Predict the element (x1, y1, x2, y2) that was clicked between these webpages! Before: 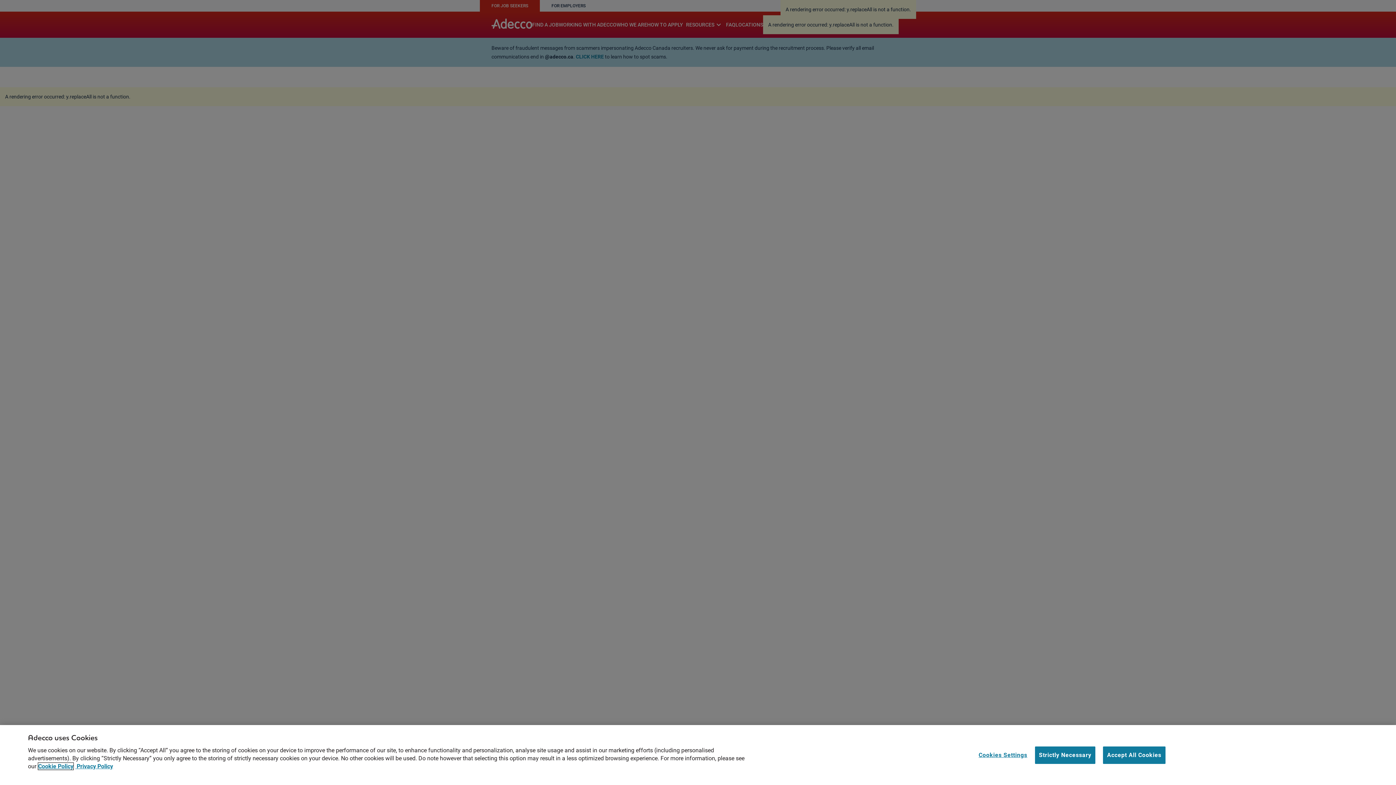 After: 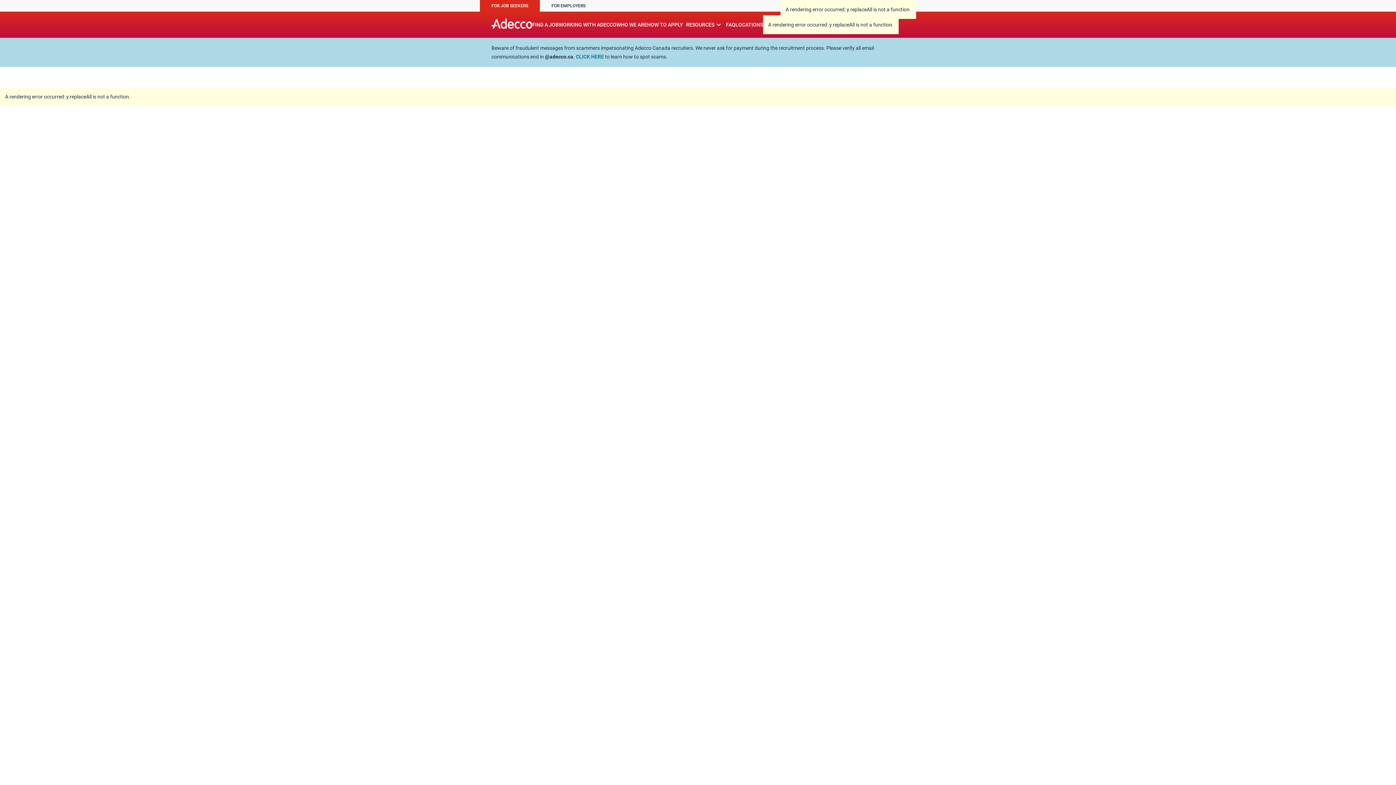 Action: bbox: (1103, 746, 1165, 764) label: Accept All Cookies